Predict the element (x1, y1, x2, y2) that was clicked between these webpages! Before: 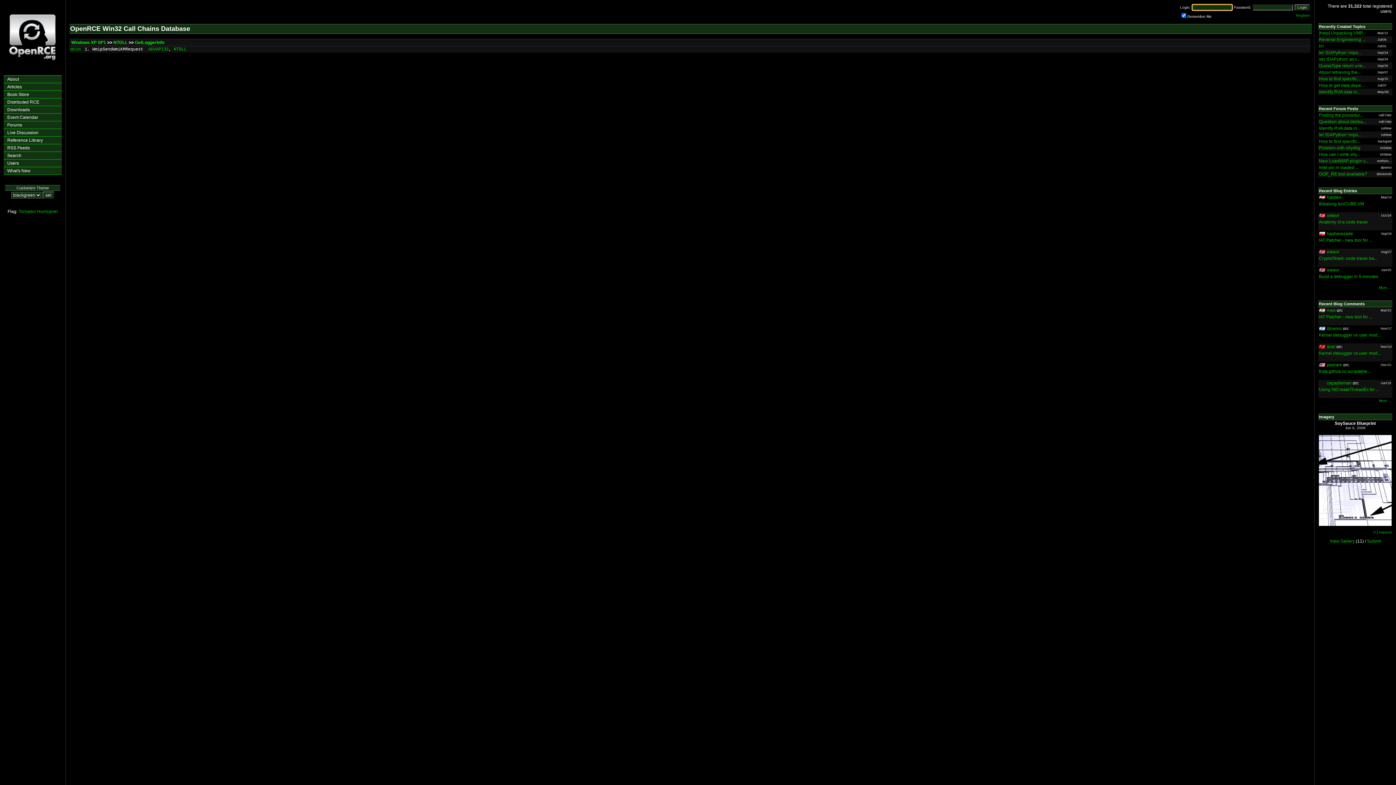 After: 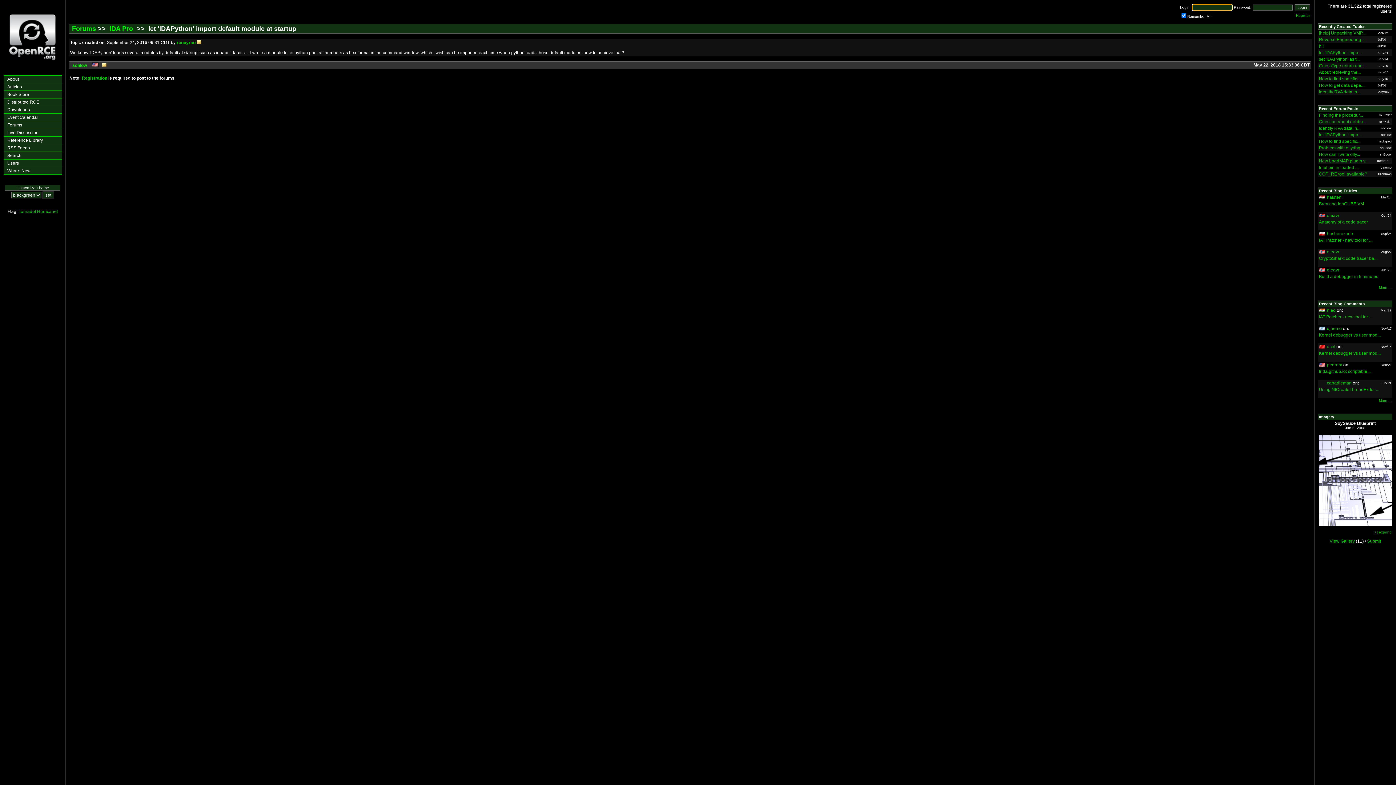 Action: bbox: (1319, 50, 1361, 55) label: let 'IDAPython' impo...